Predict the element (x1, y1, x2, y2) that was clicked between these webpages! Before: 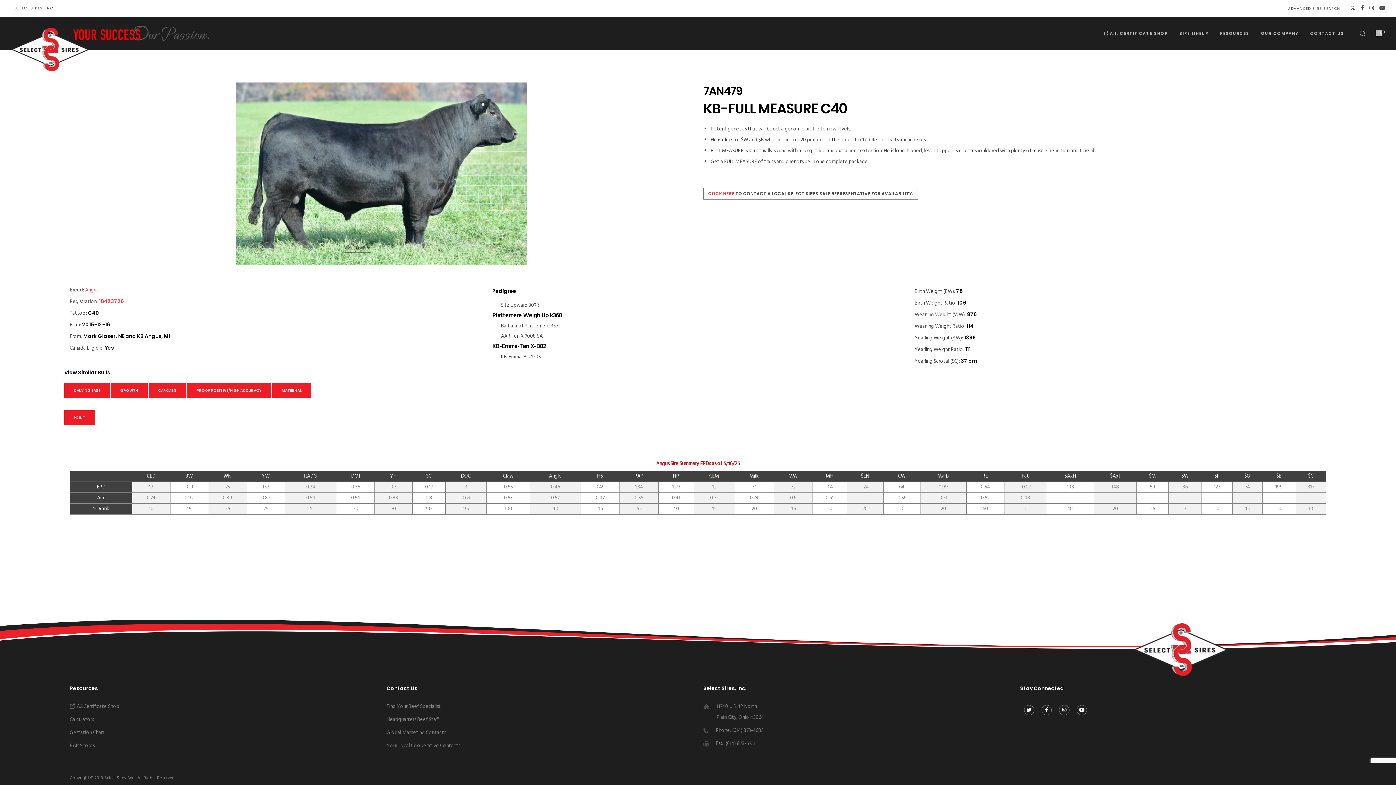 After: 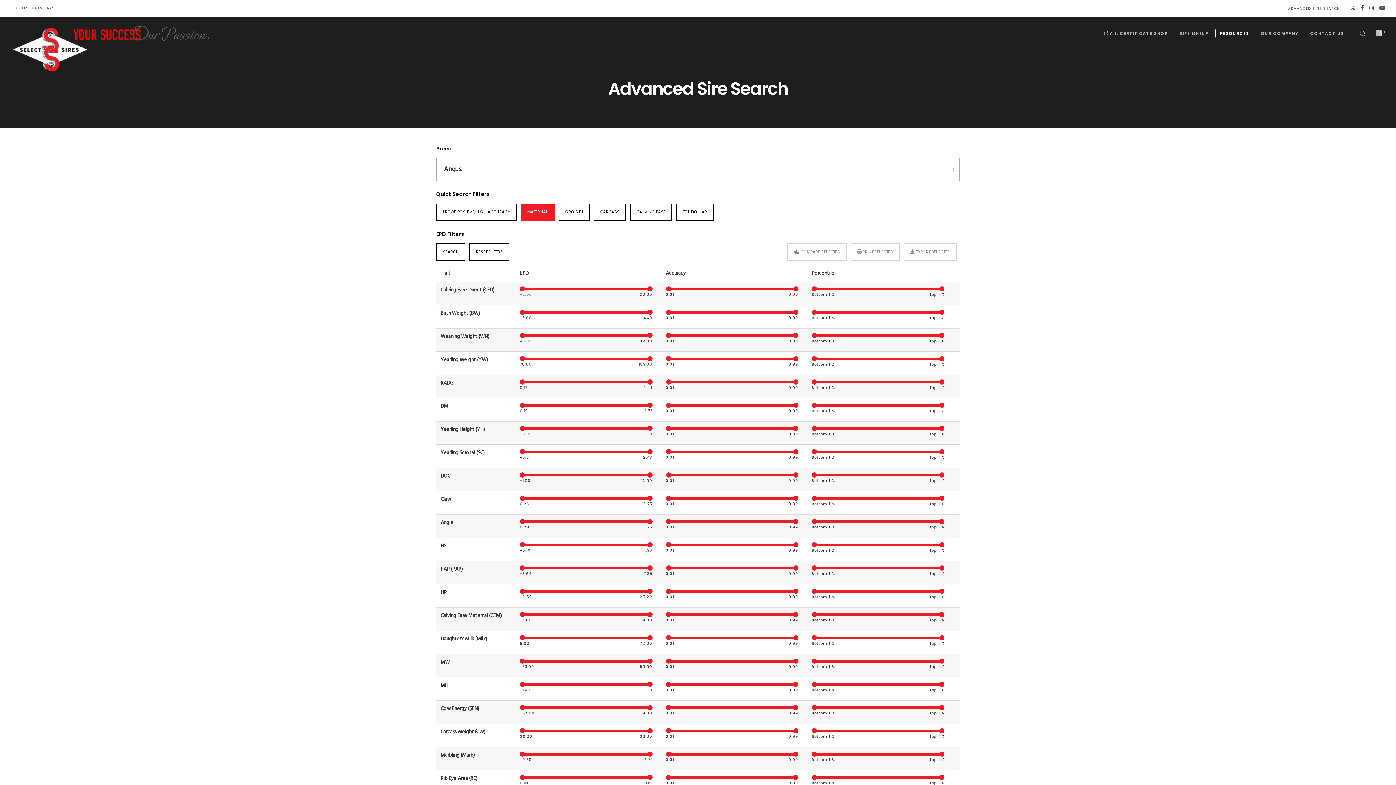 Action: label: MATERNAL bbox: (272, 383, 311, 398)